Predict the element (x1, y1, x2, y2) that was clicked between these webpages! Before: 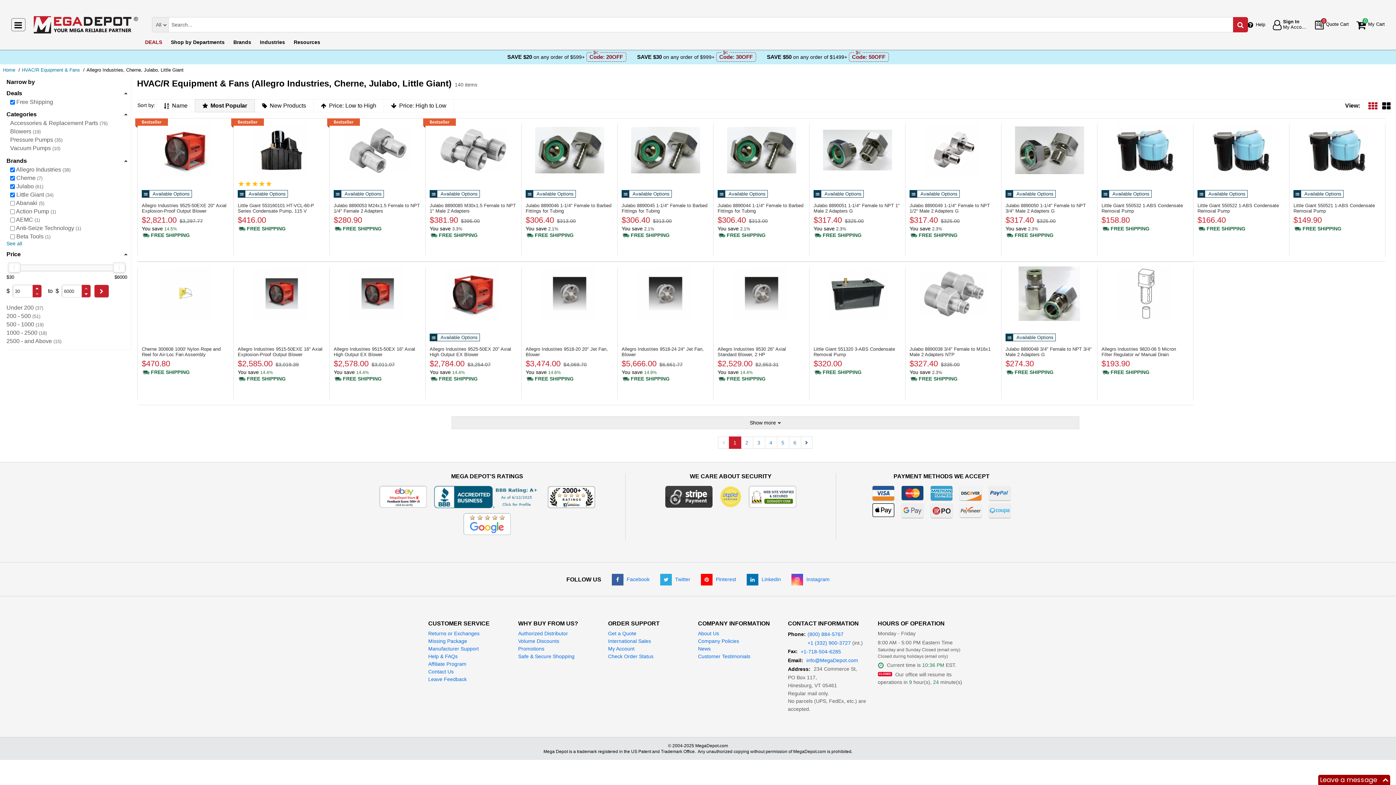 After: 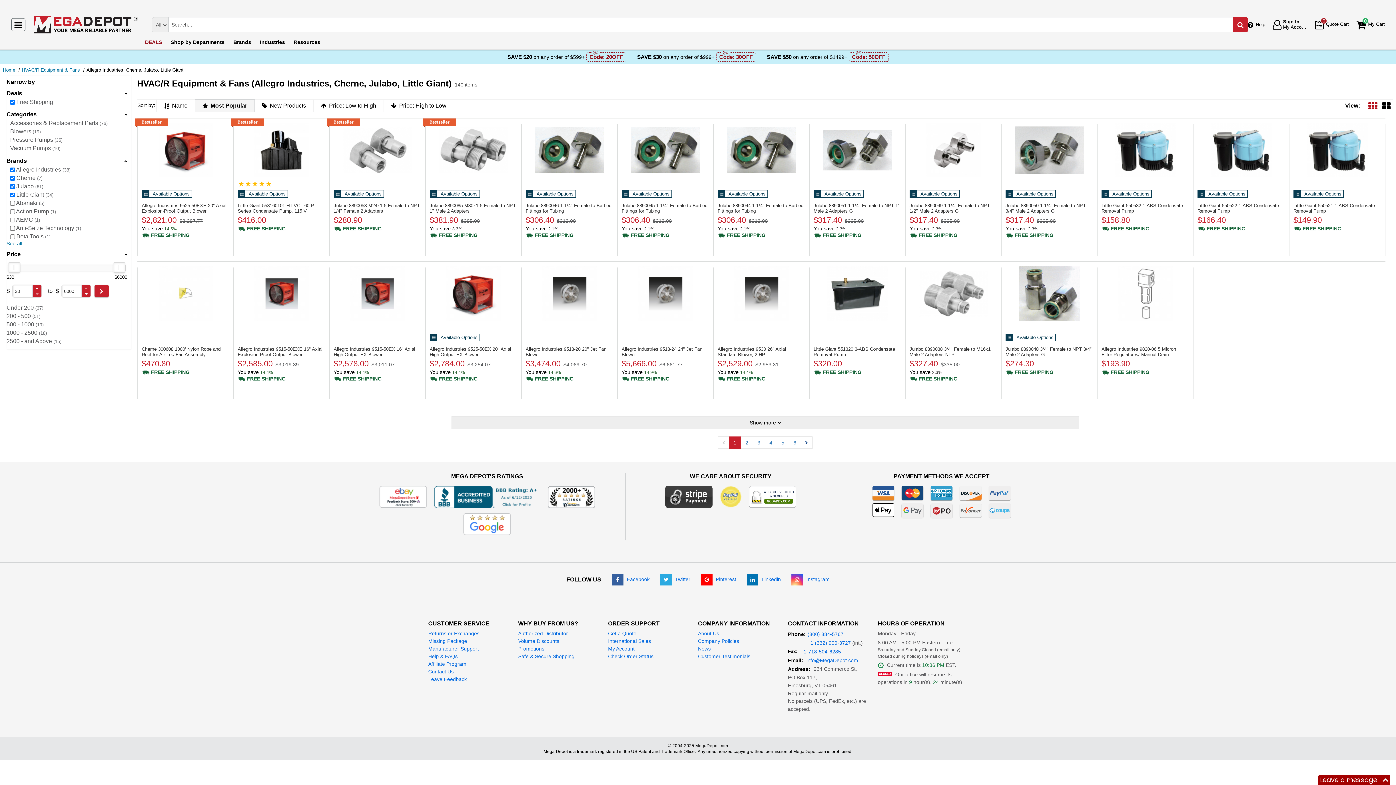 Action: label: (opens new window) bbox: (434, 493, 540, 499)